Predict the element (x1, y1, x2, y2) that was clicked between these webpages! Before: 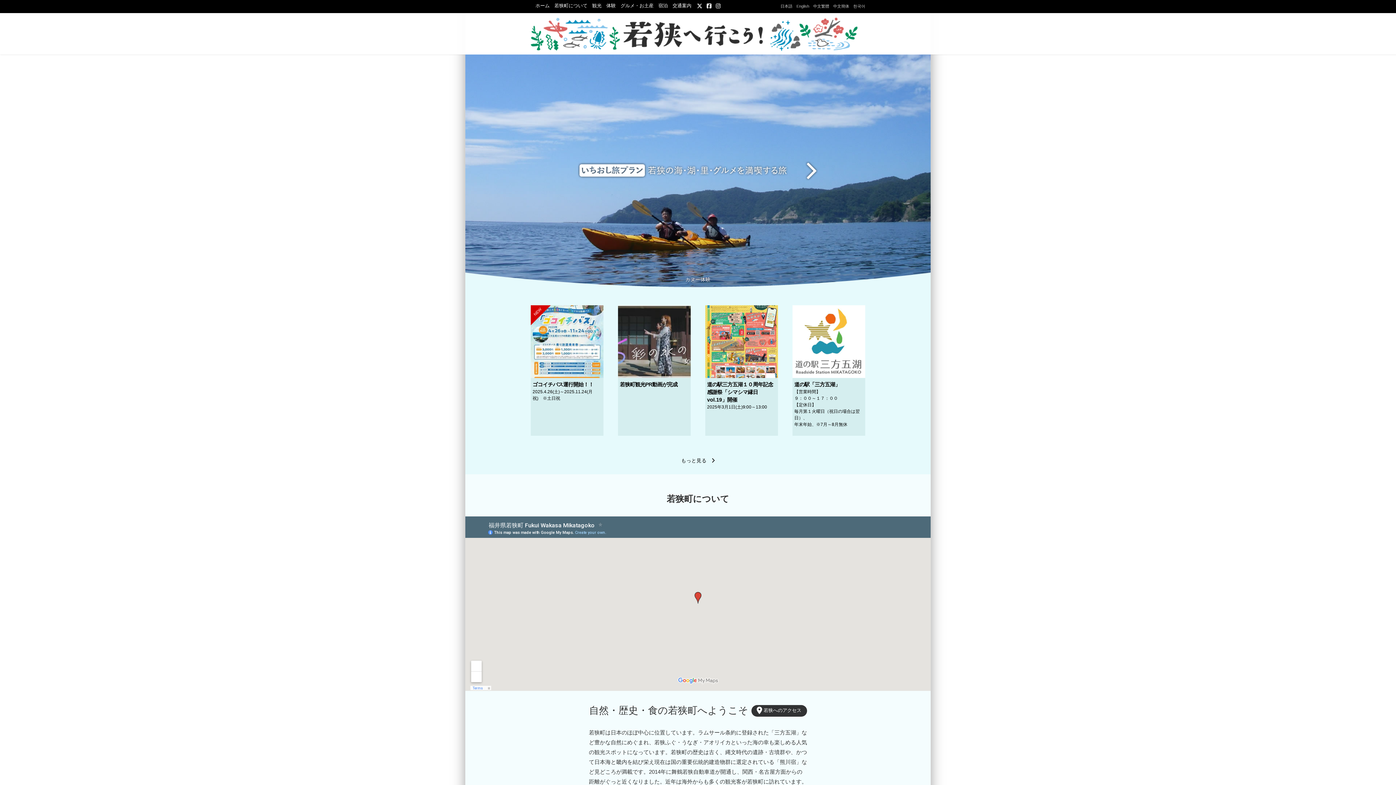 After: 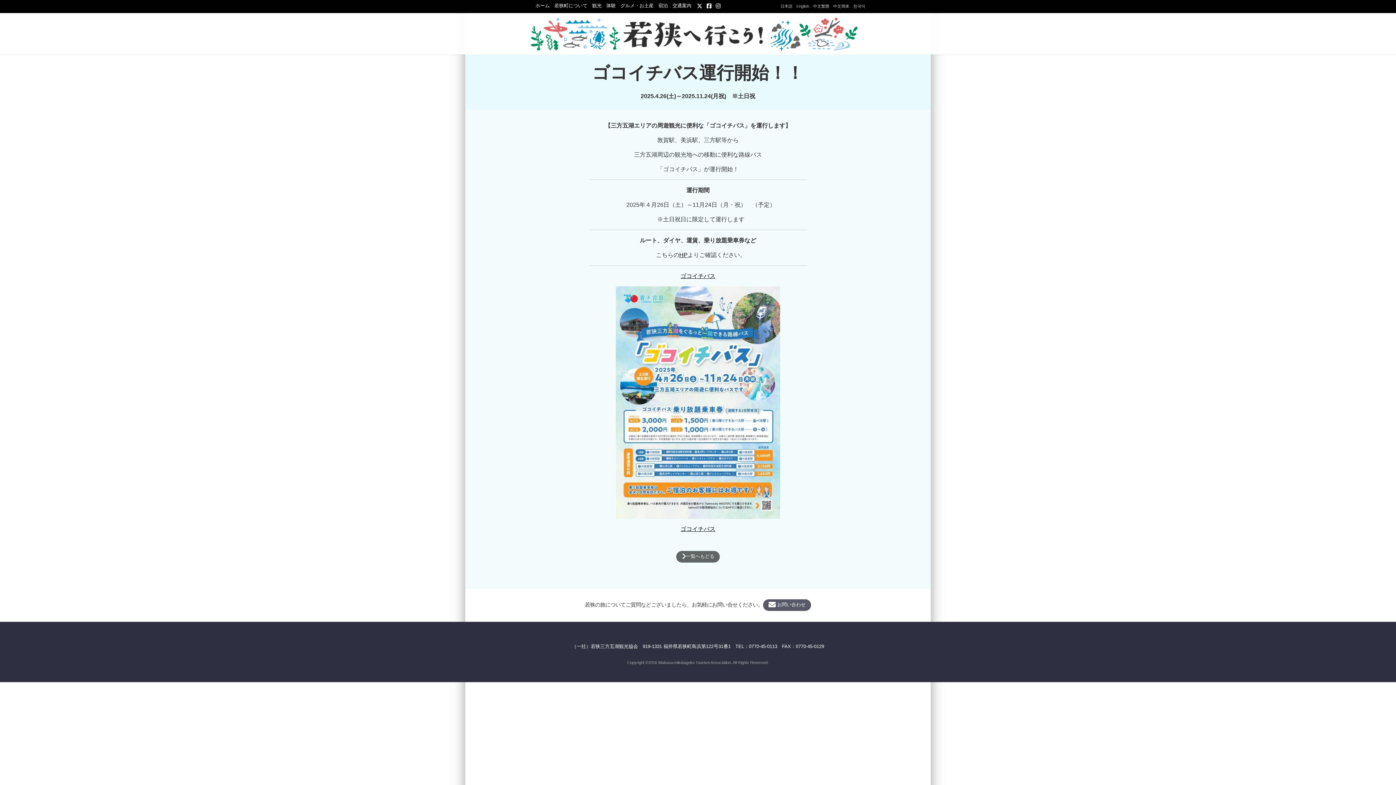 Action: bbox: (530, 305, 603, 378)